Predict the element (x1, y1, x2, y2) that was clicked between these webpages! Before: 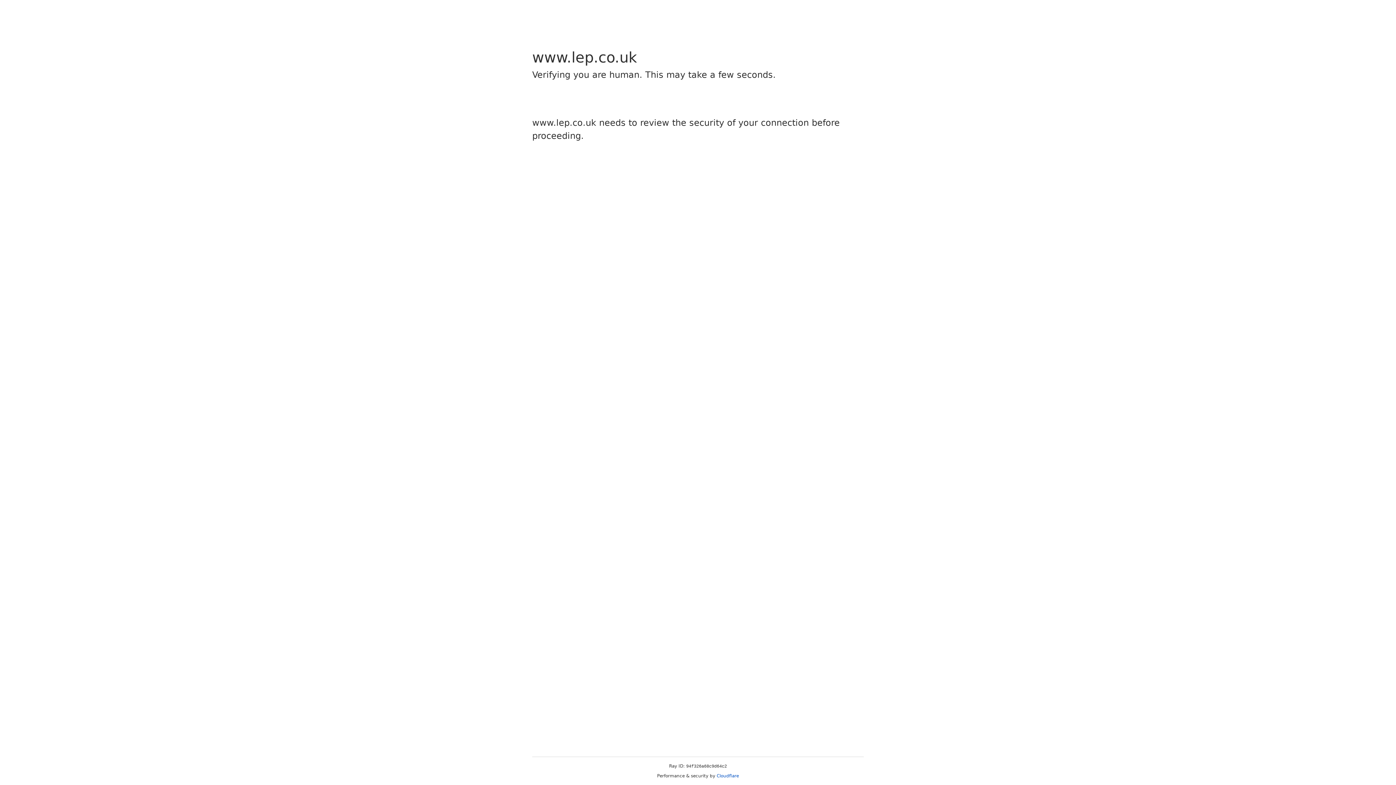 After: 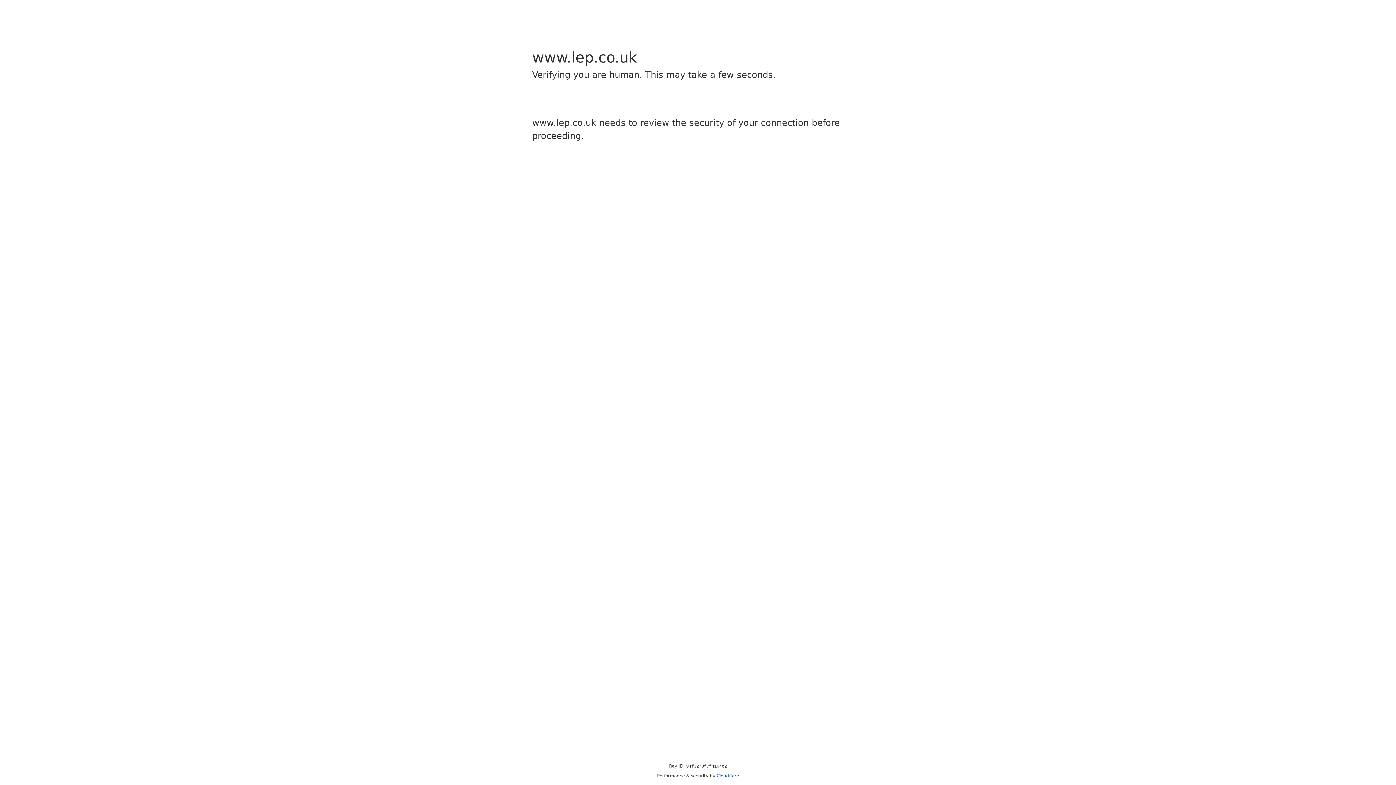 Action: bbox: (716, 773, 739, 778) label: Cloudflare